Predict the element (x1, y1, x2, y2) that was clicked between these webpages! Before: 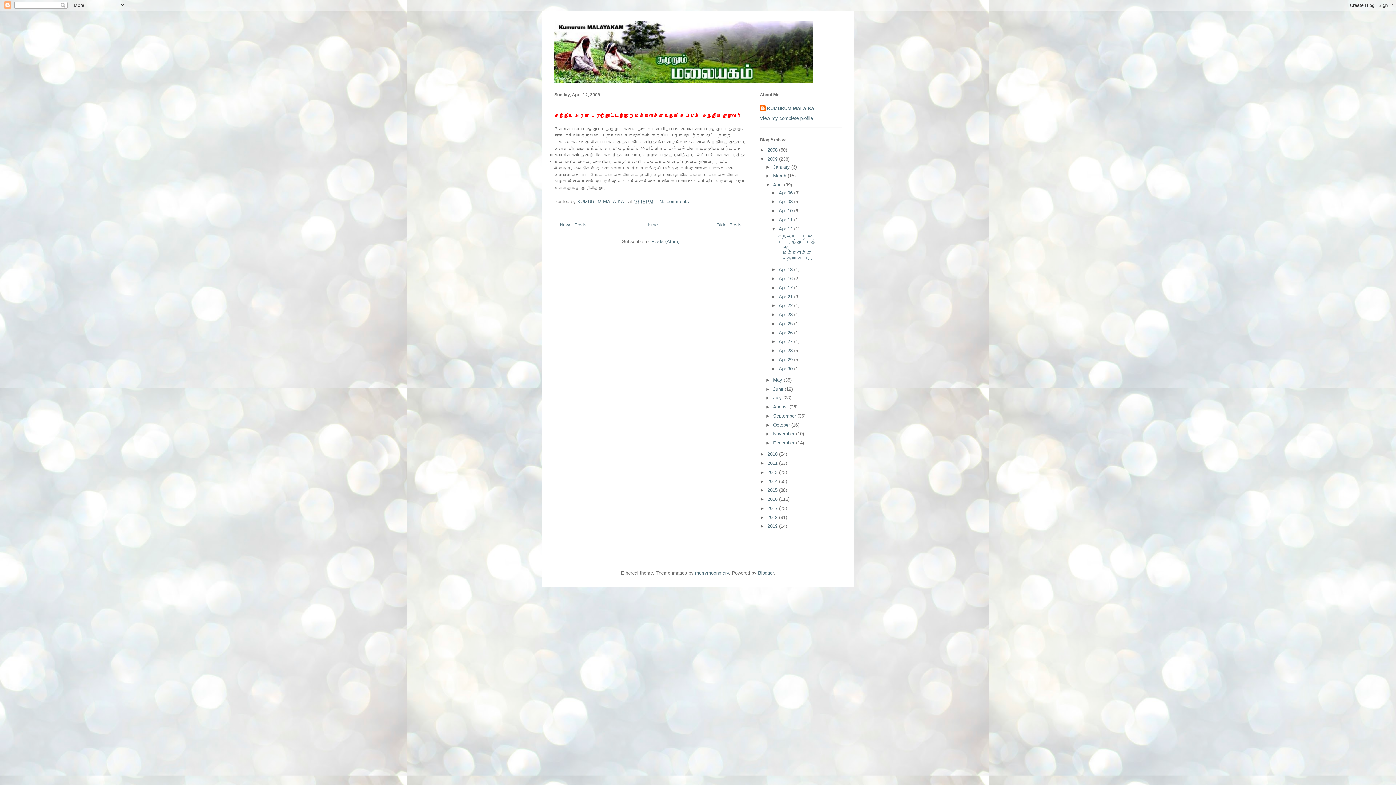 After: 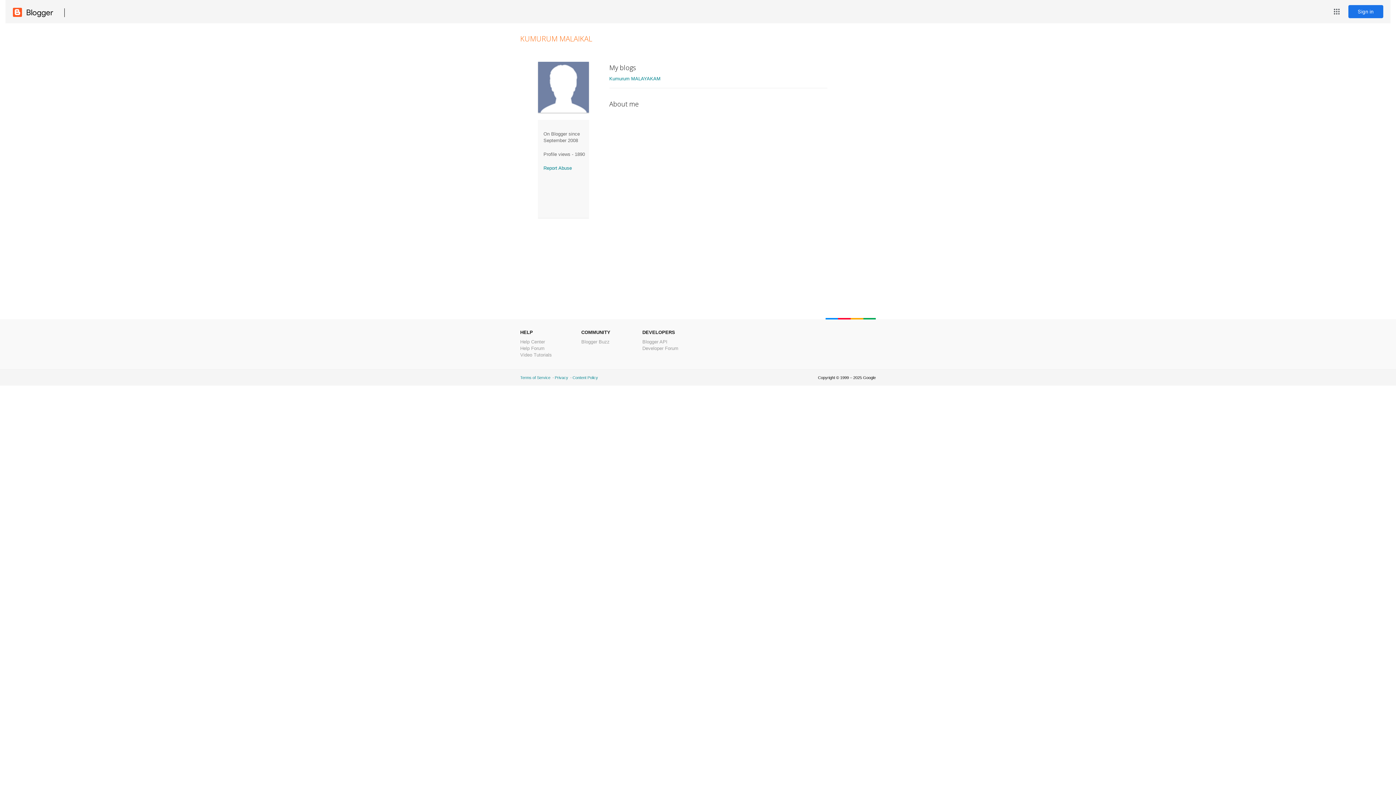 Action: bbox: (760, 115, 813, 120) label: View my complete profile